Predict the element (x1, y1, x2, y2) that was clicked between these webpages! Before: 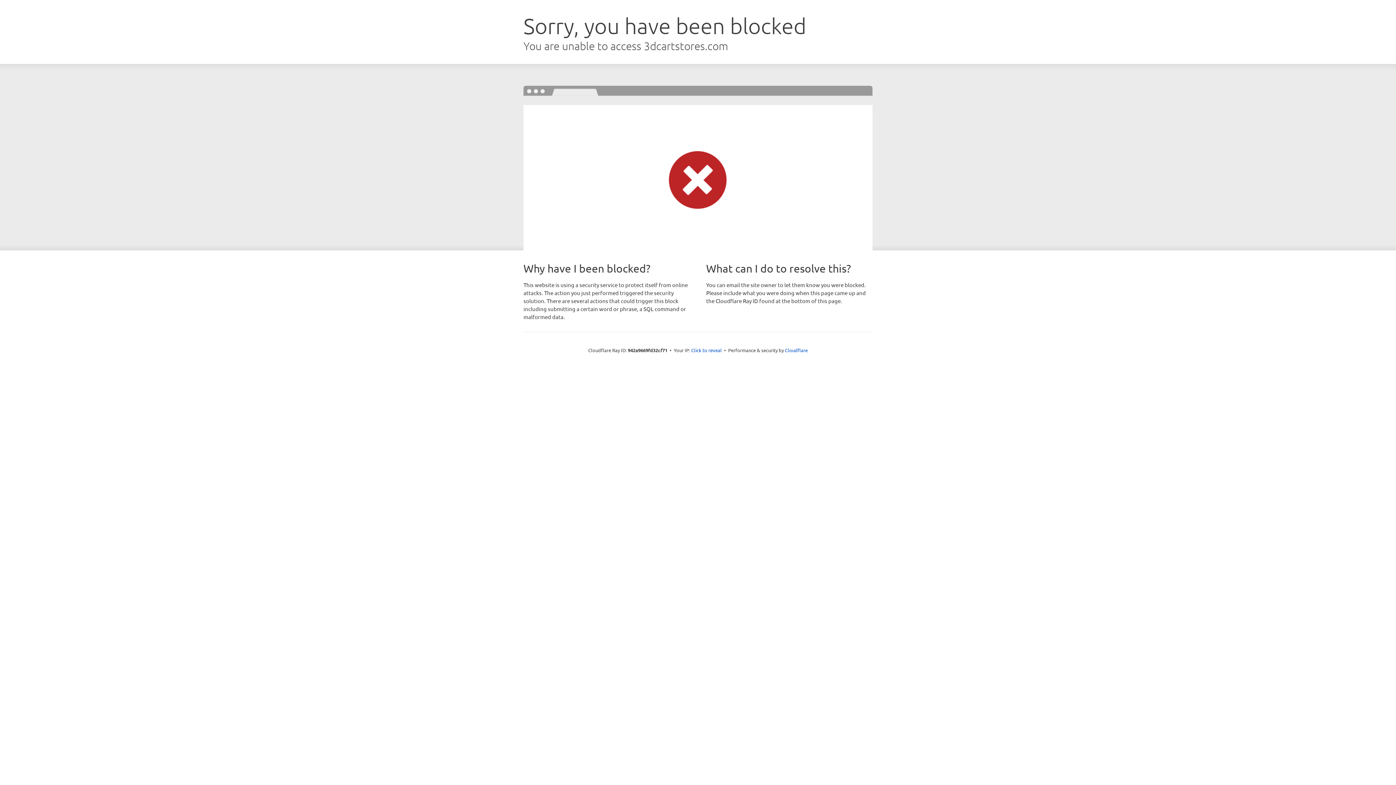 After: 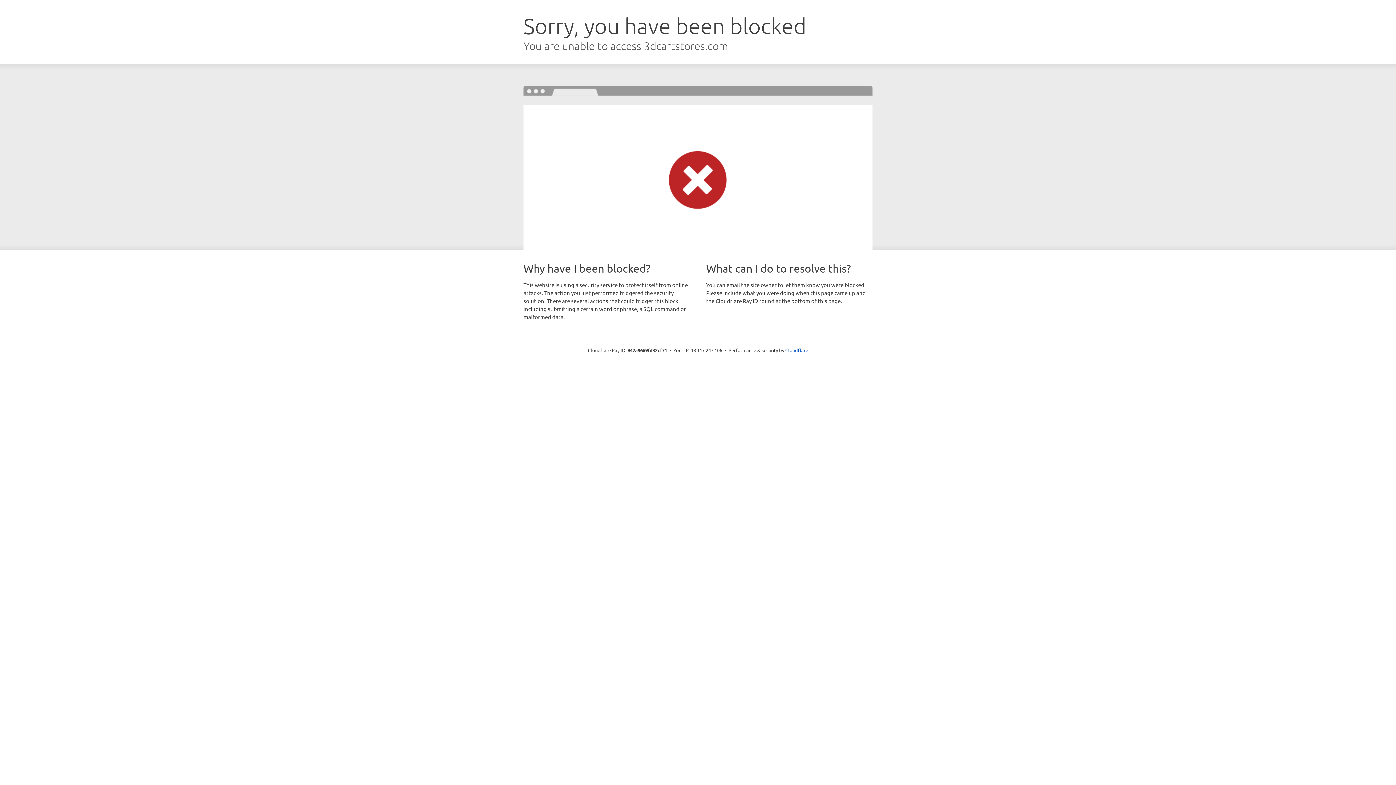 Action: label: Click to reveal bbox: (691, 346, 722, 353)